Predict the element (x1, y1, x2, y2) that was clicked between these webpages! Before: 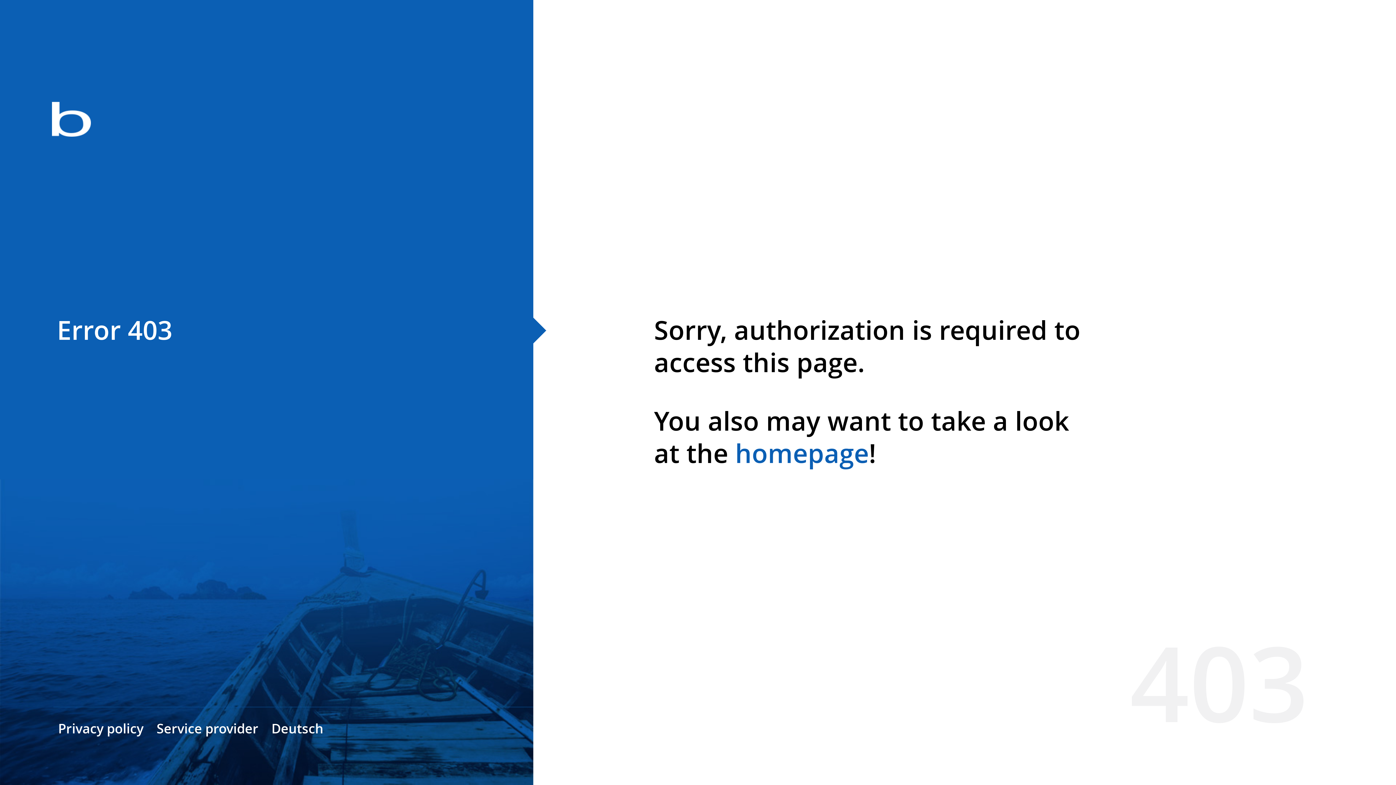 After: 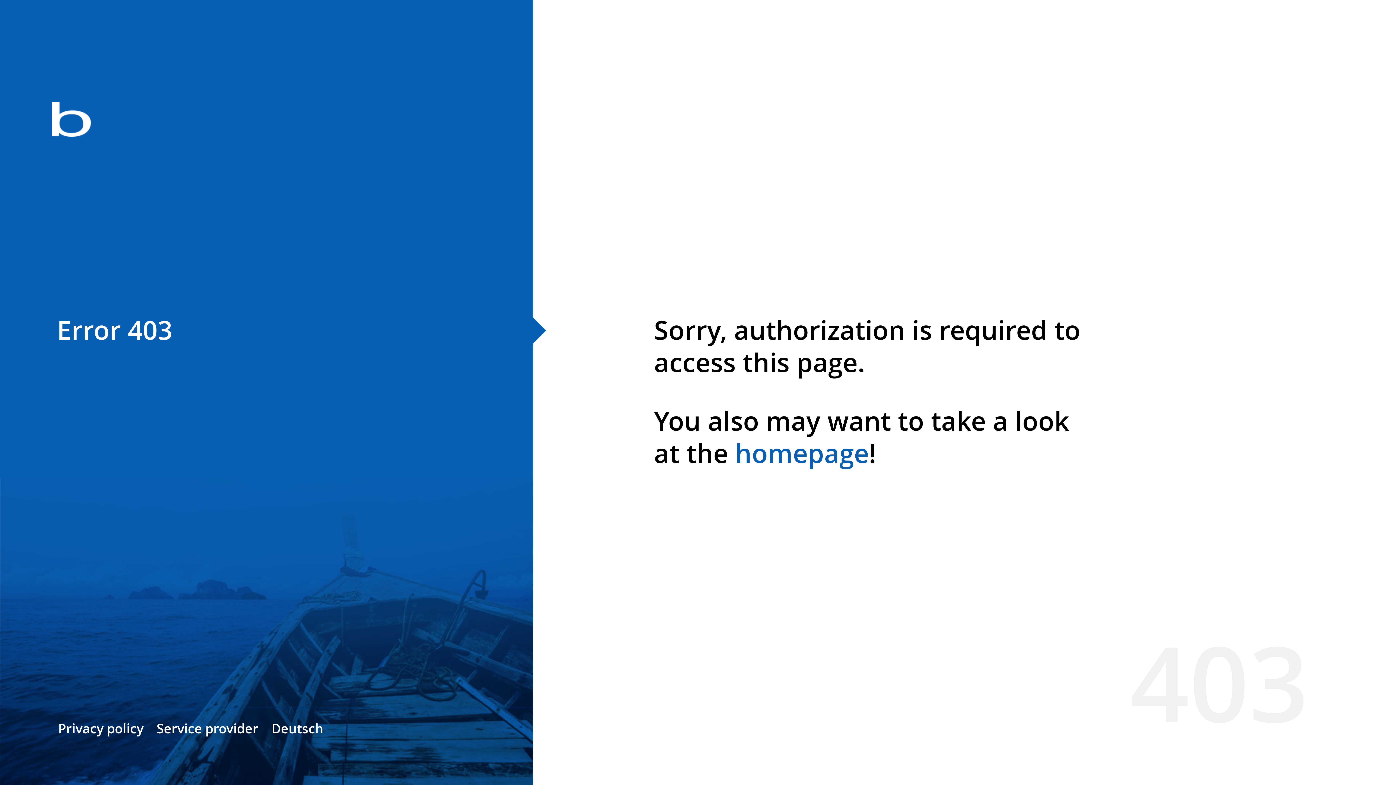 Action: label: homepage bbox: (735, 435, 869, 471)